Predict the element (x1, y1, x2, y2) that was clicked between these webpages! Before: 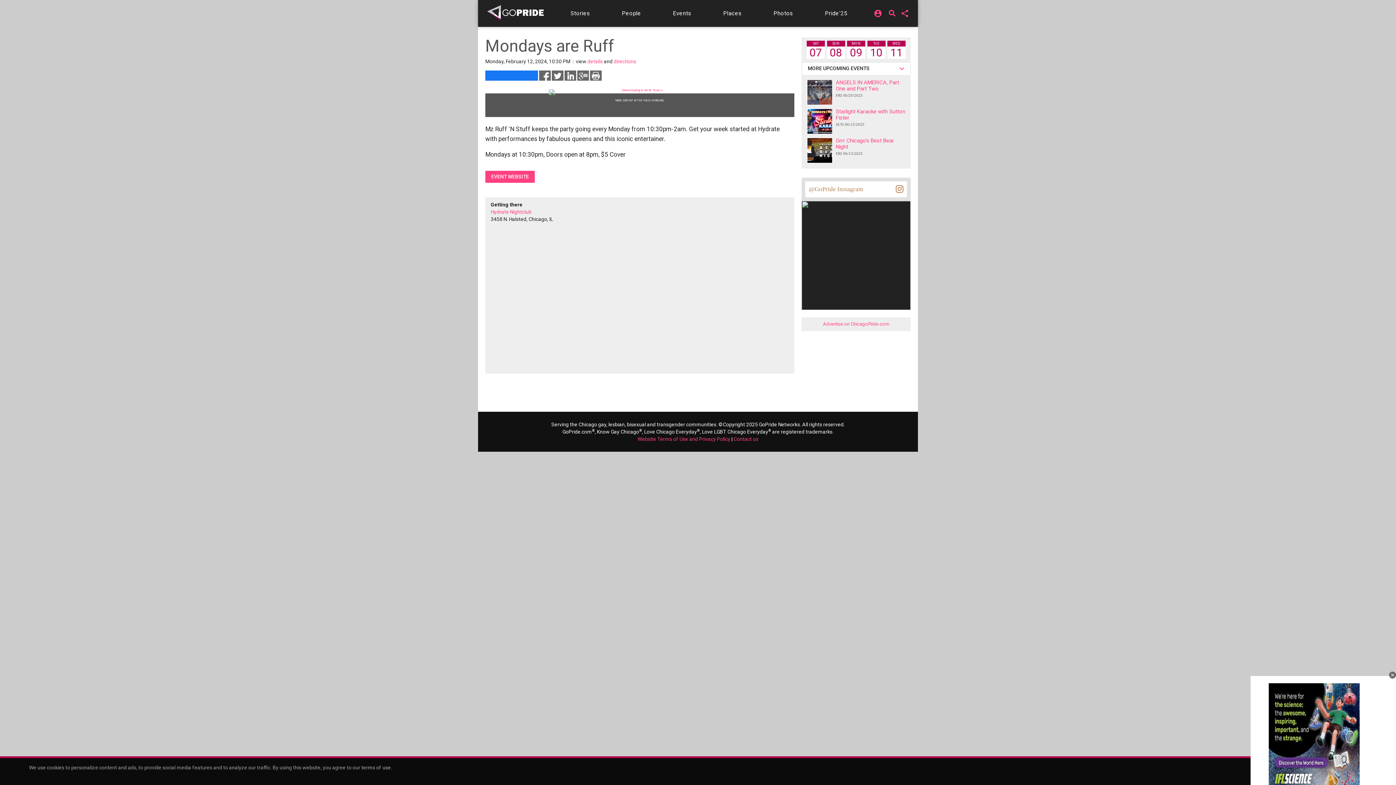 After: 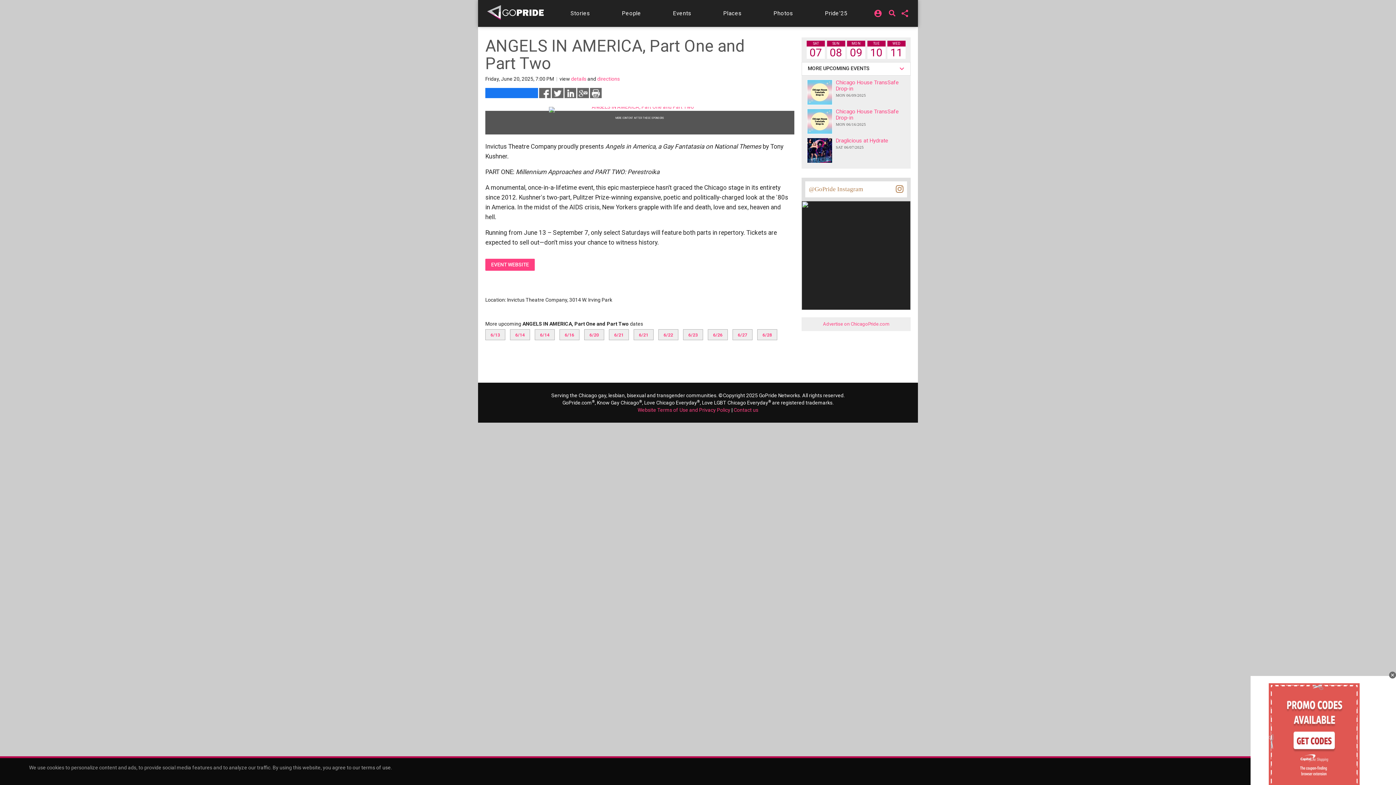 Action: bbox: (836, 79, 899, 98) label: ANGELS IN AMERICA, Part One and Part Two
FRI 06/20/2025